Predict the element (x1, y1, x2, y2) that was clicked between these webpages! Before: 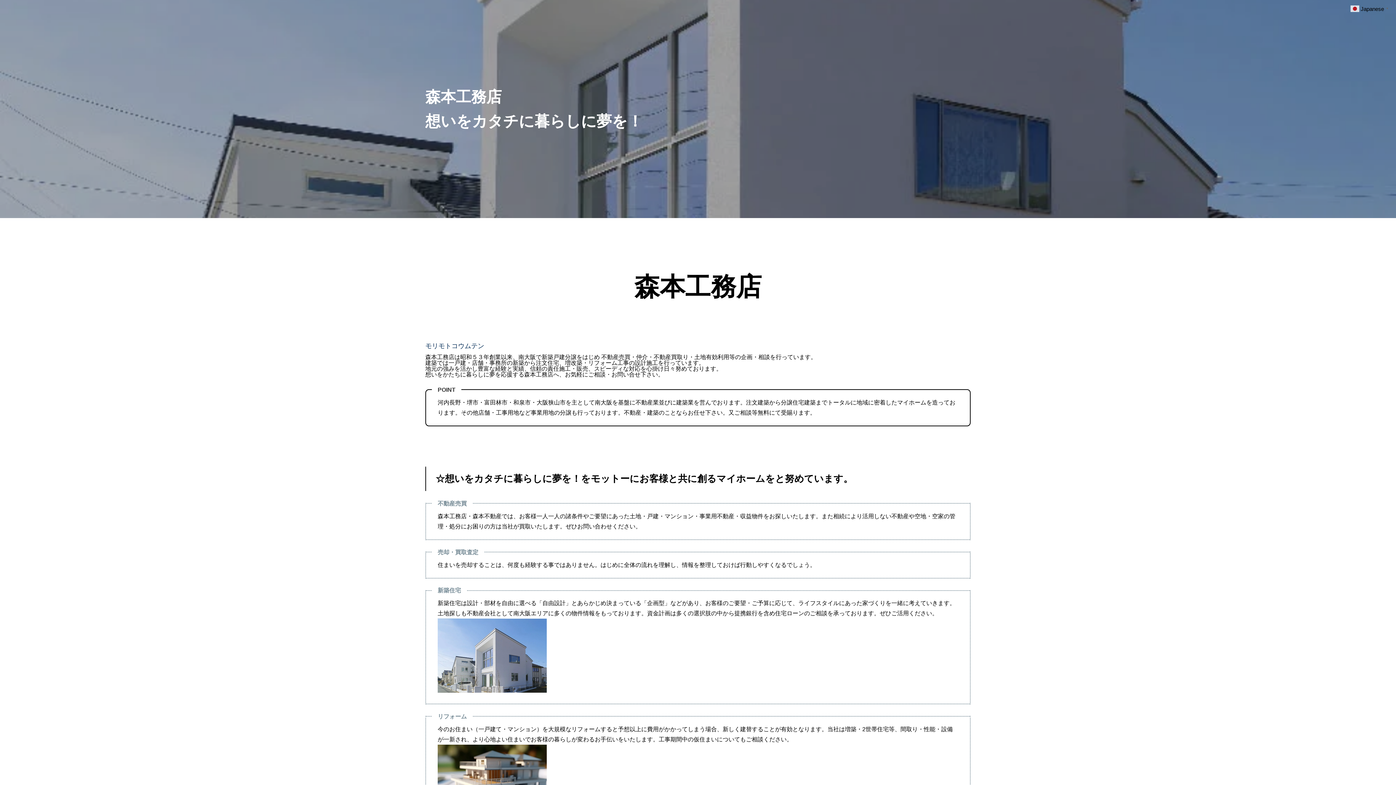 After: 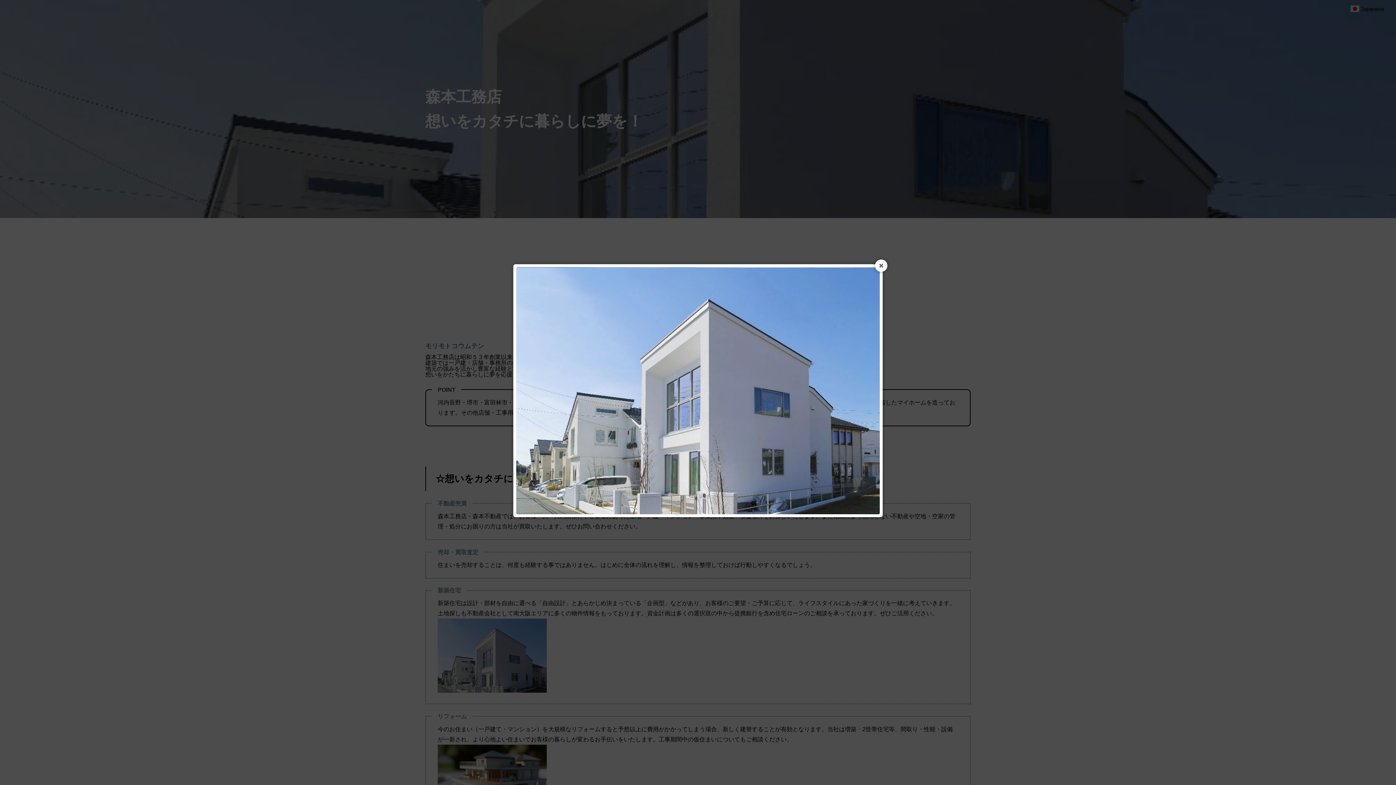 Action: bbox: (437, 688, 546, 694)